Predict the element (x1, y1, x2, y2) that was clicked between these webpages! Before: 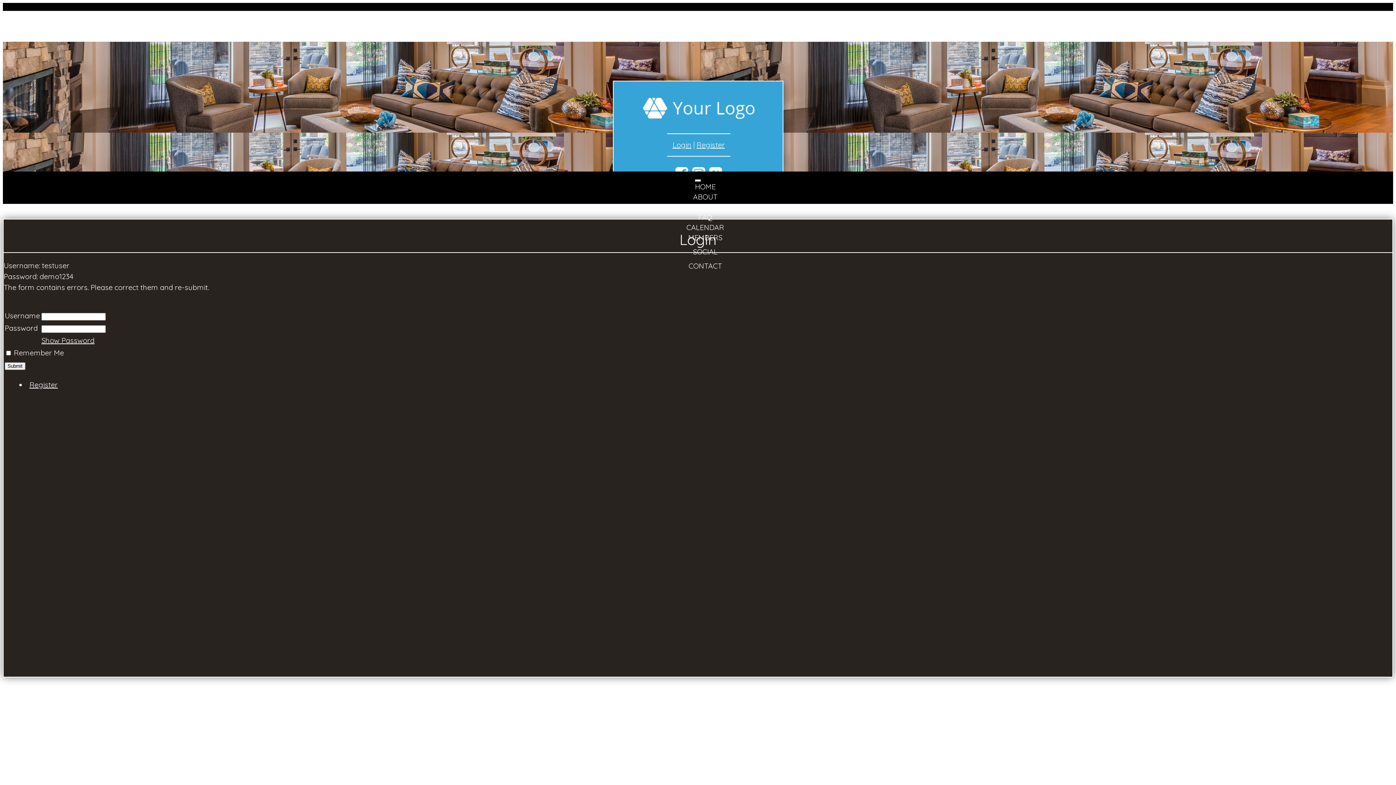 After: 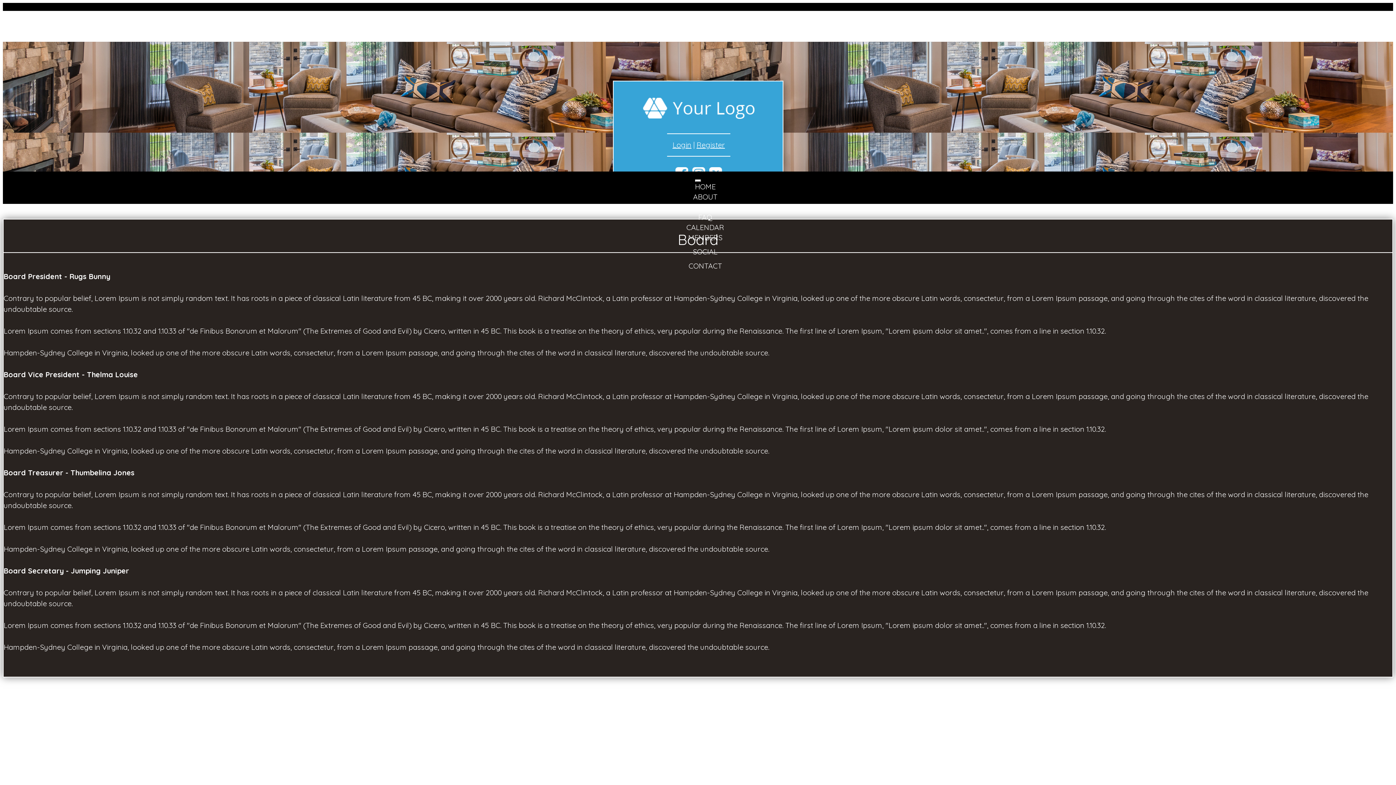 Action: label: BOARD bbox: (692, 198, 718, 215)